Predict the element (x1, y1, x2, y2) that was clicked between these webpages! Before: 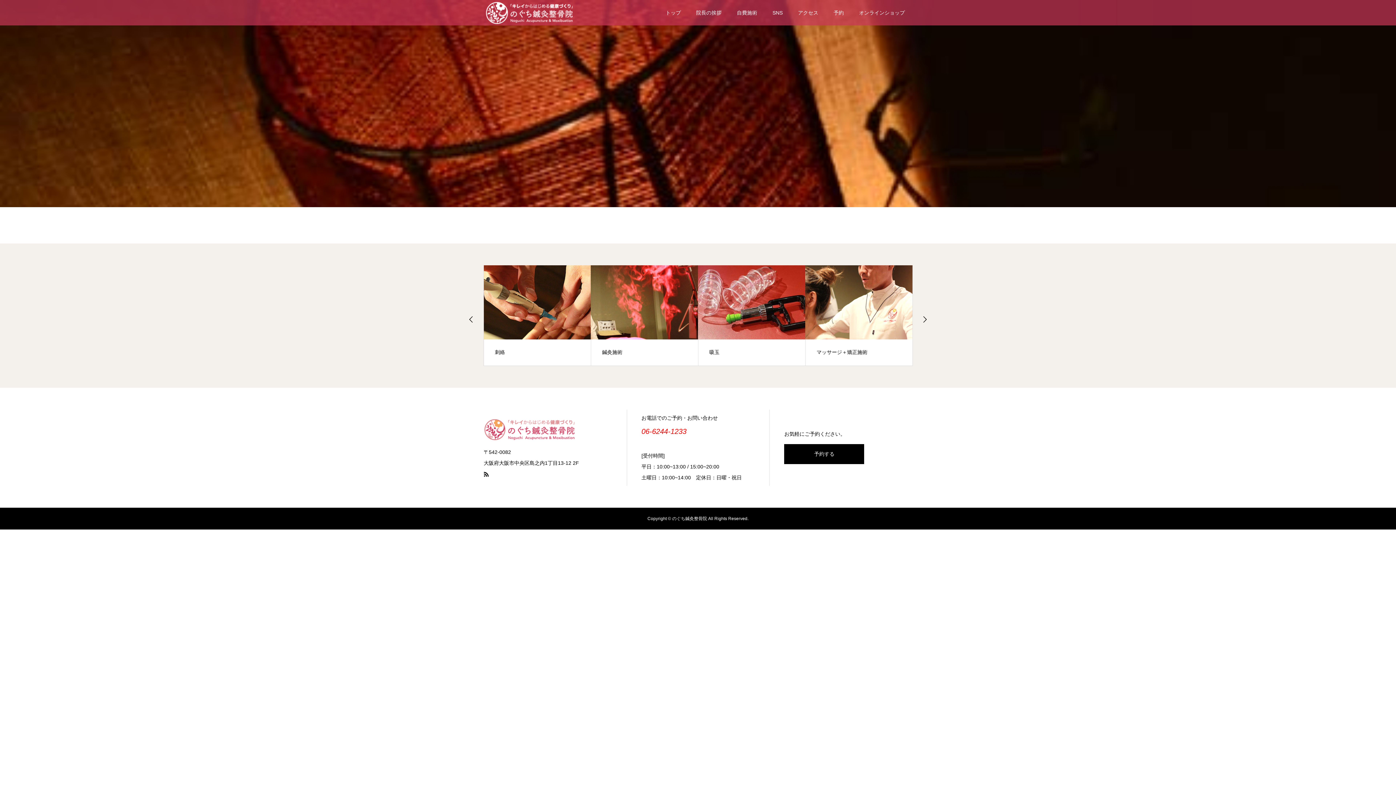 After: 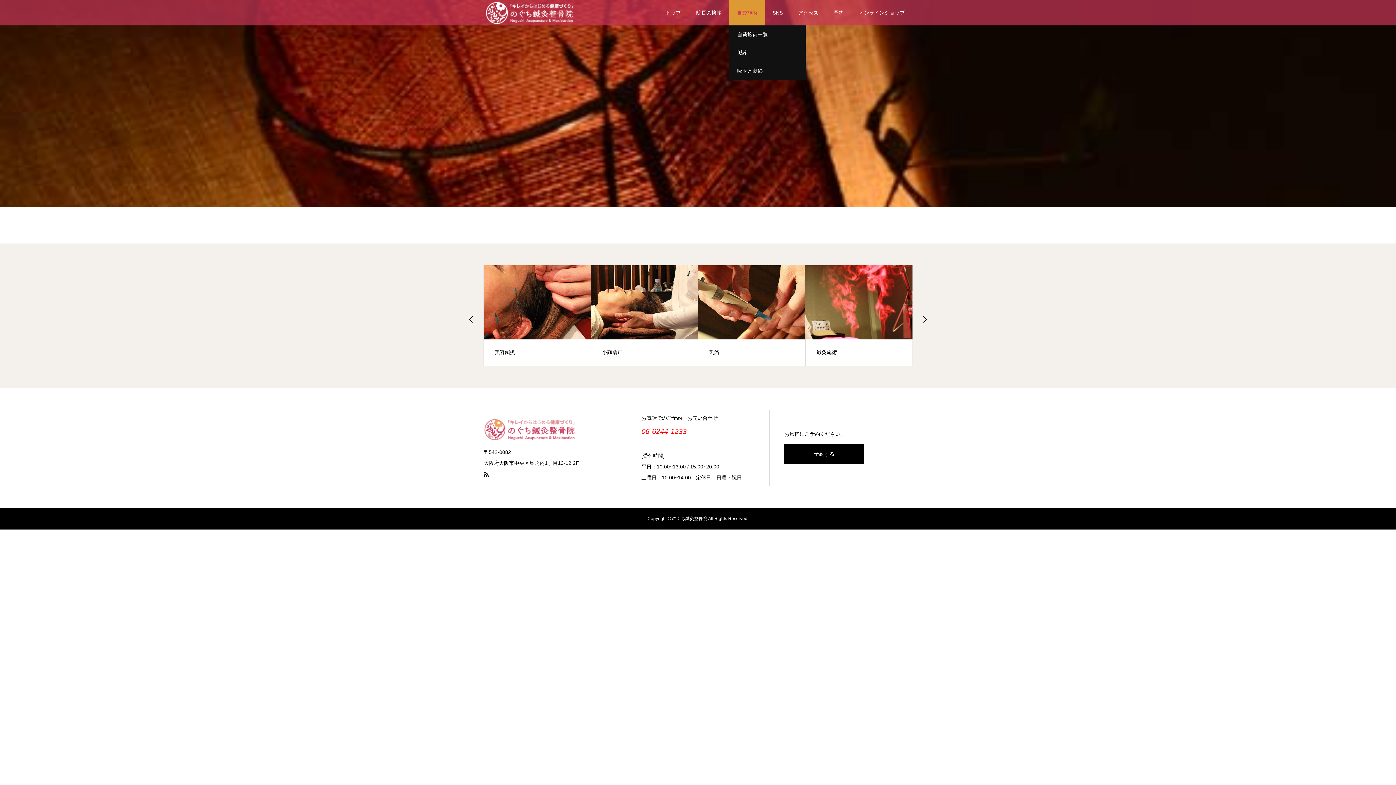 Action: bbox: (729, 0, 765, 25) label: 自費施術